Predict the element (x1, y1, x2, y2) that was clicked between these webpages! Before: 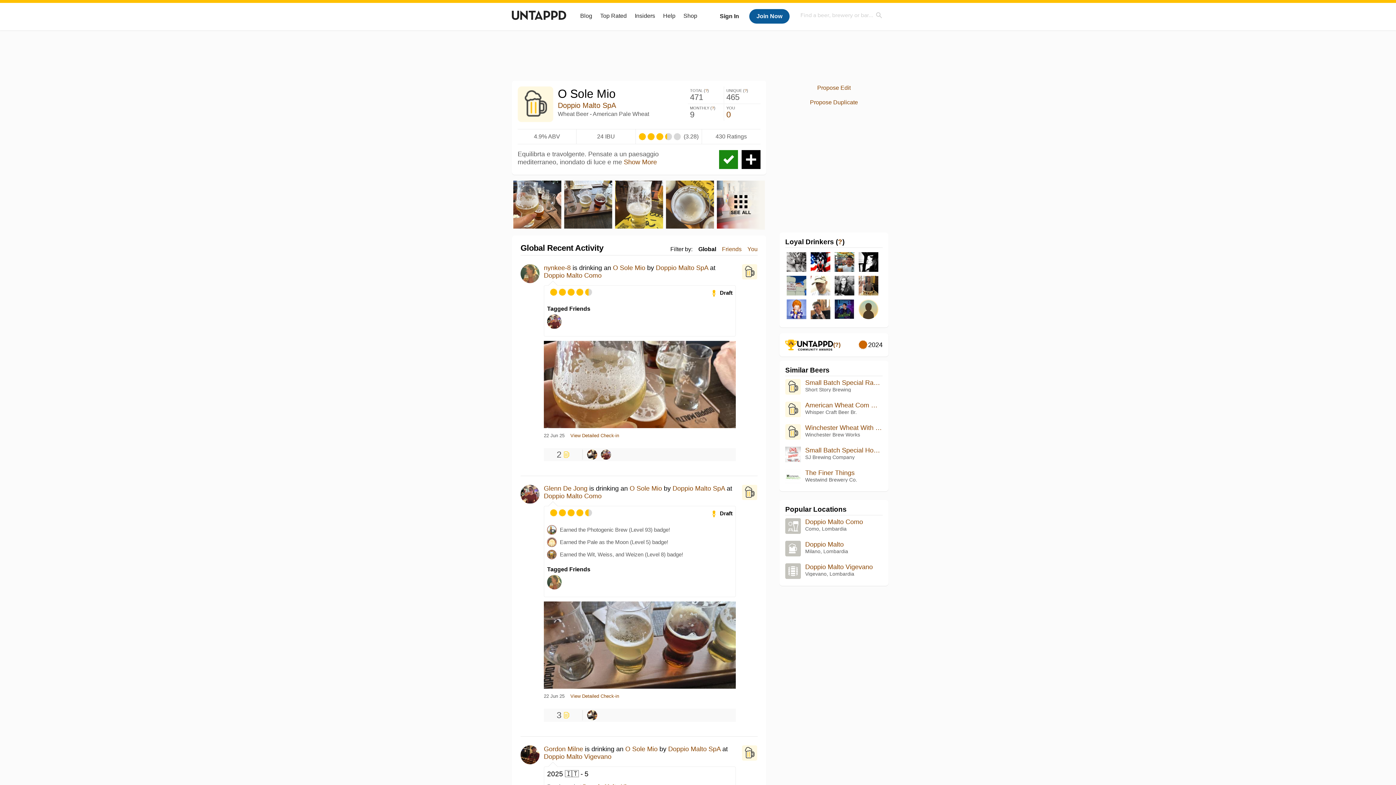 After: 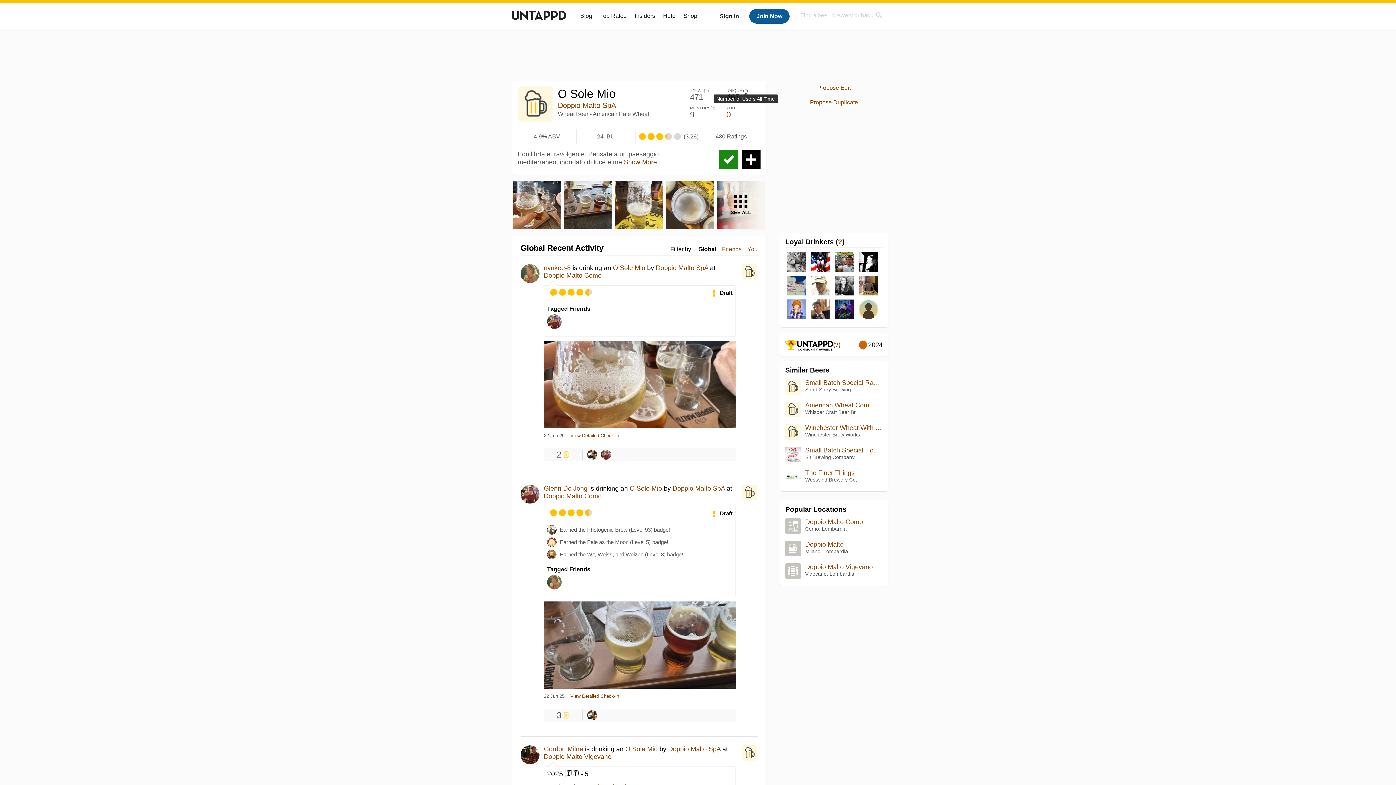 Action: bbox: (744, 88, 746, 92) label: ?